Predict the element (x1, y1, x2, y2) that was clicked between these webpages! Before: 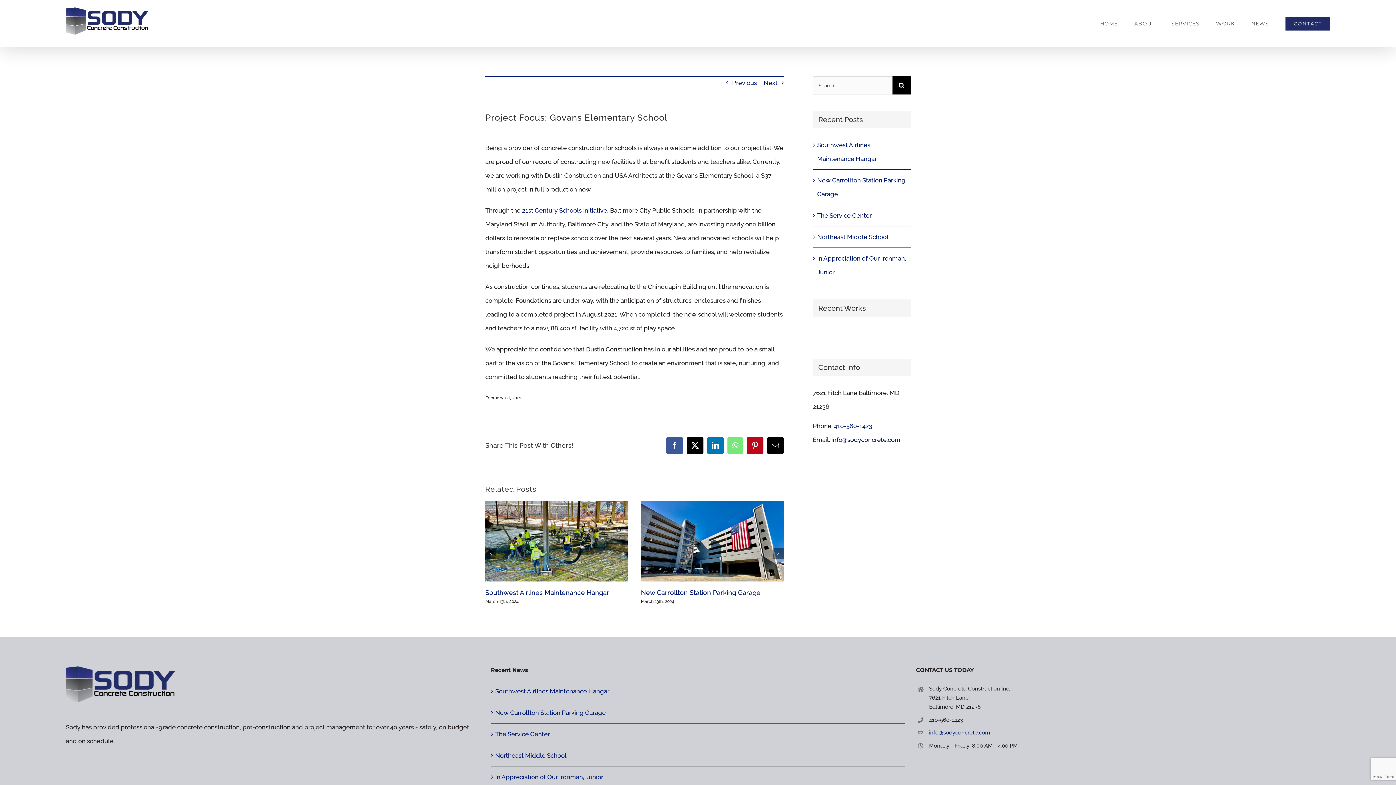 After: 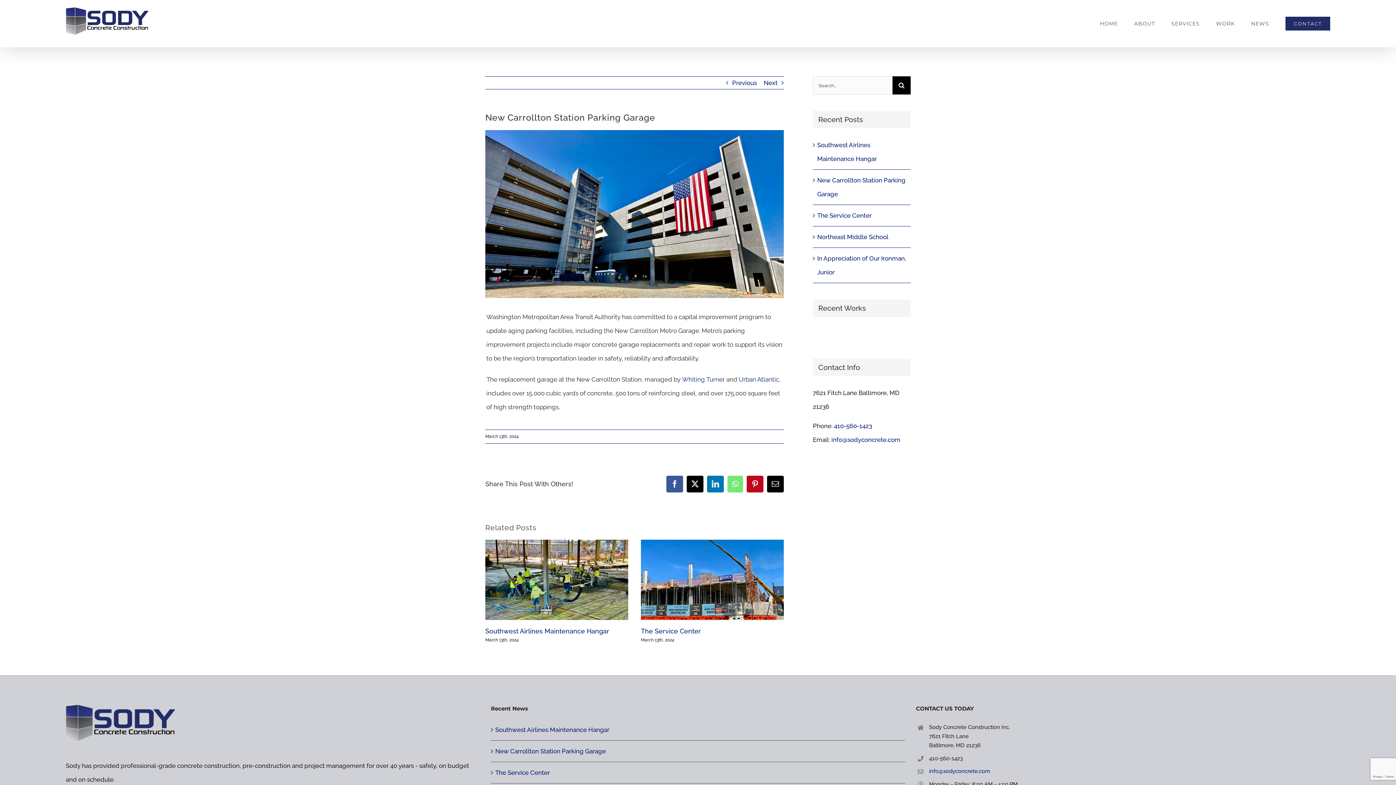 Action: label: New Carrollton Station Parking Garage bbox: (495, 706, 901, 720)